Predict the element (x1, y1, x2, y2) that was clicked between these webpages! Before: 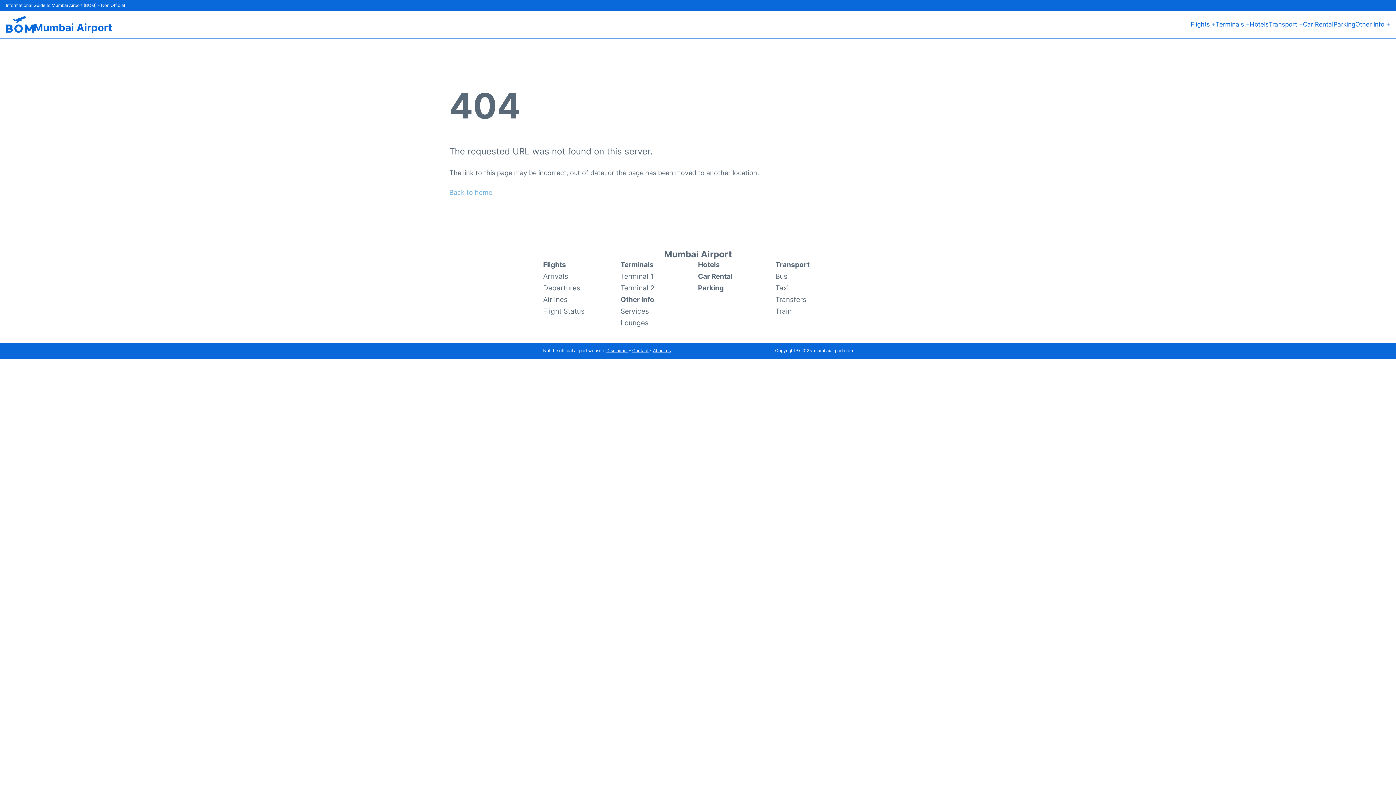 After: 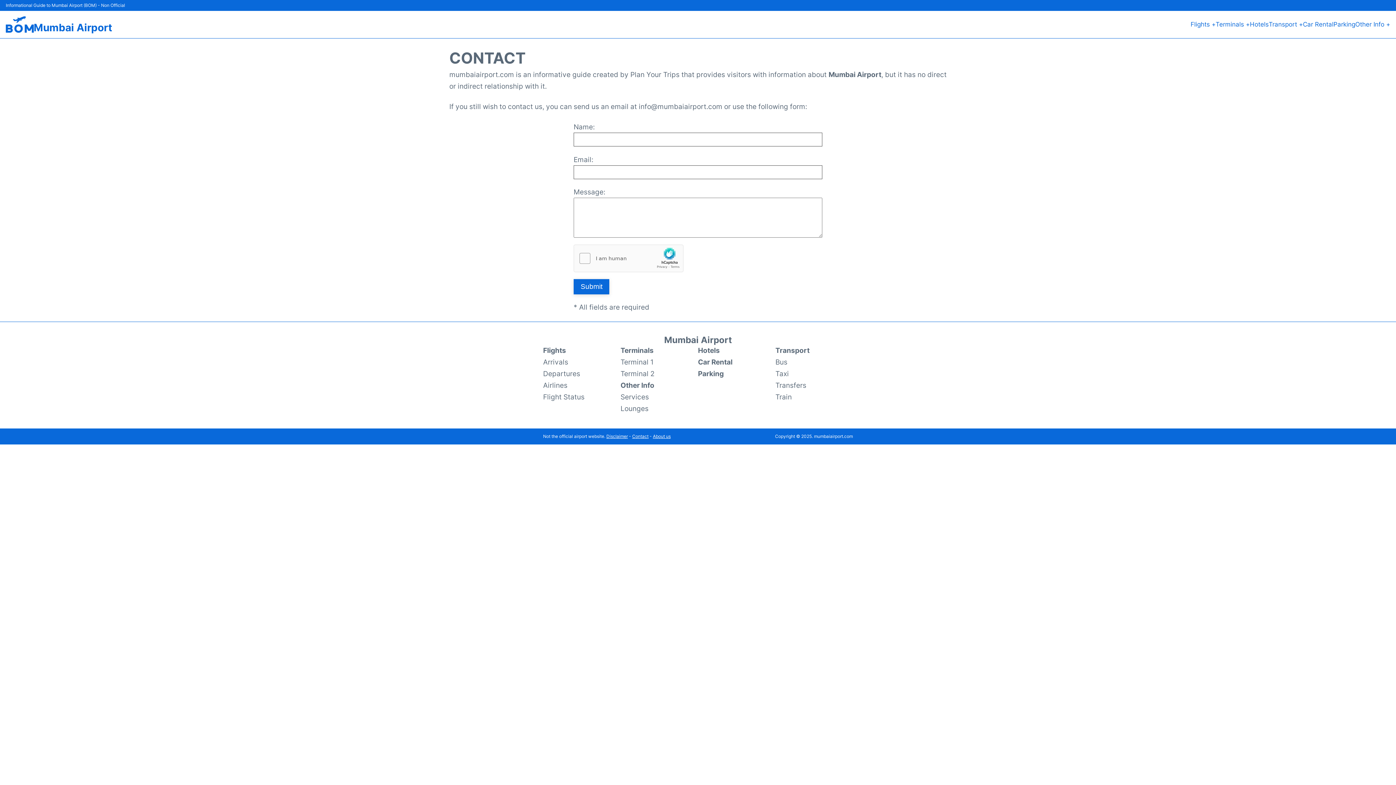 Action: bbox: (632, 347, 648, 353) label: Contact